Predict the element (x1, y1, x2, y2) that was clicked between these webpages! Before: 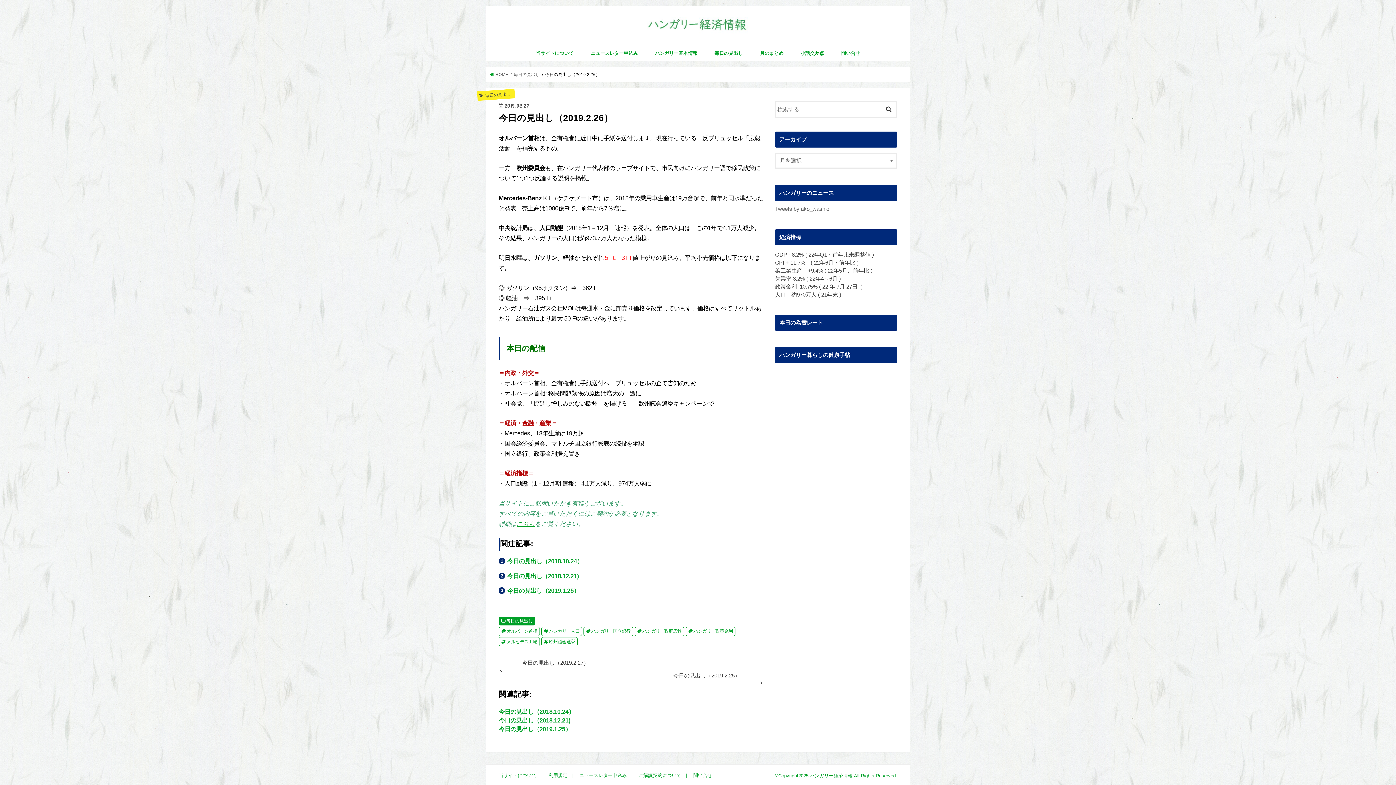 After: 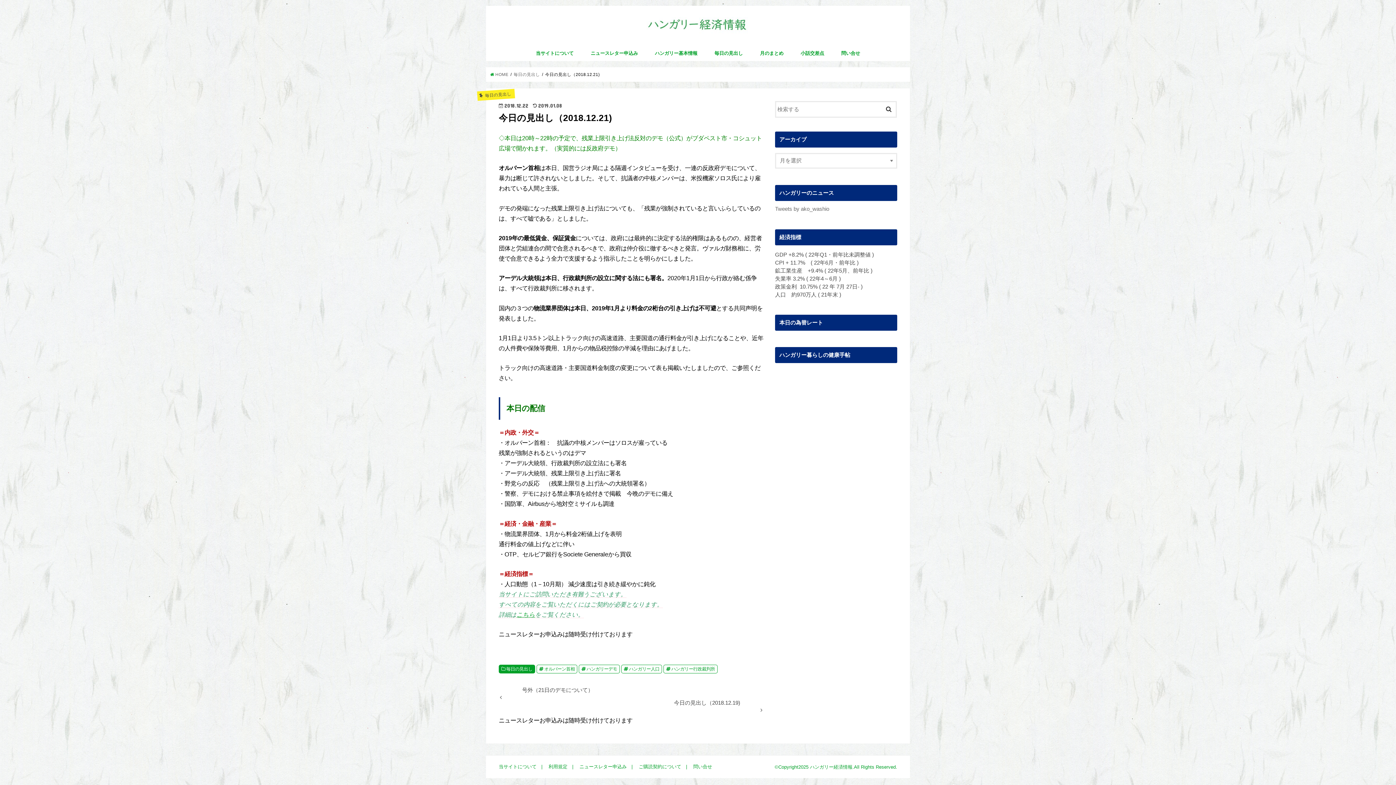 Action: bbox: (498, 717, 570, 724) label: 今日の見出し（2018.12.21)